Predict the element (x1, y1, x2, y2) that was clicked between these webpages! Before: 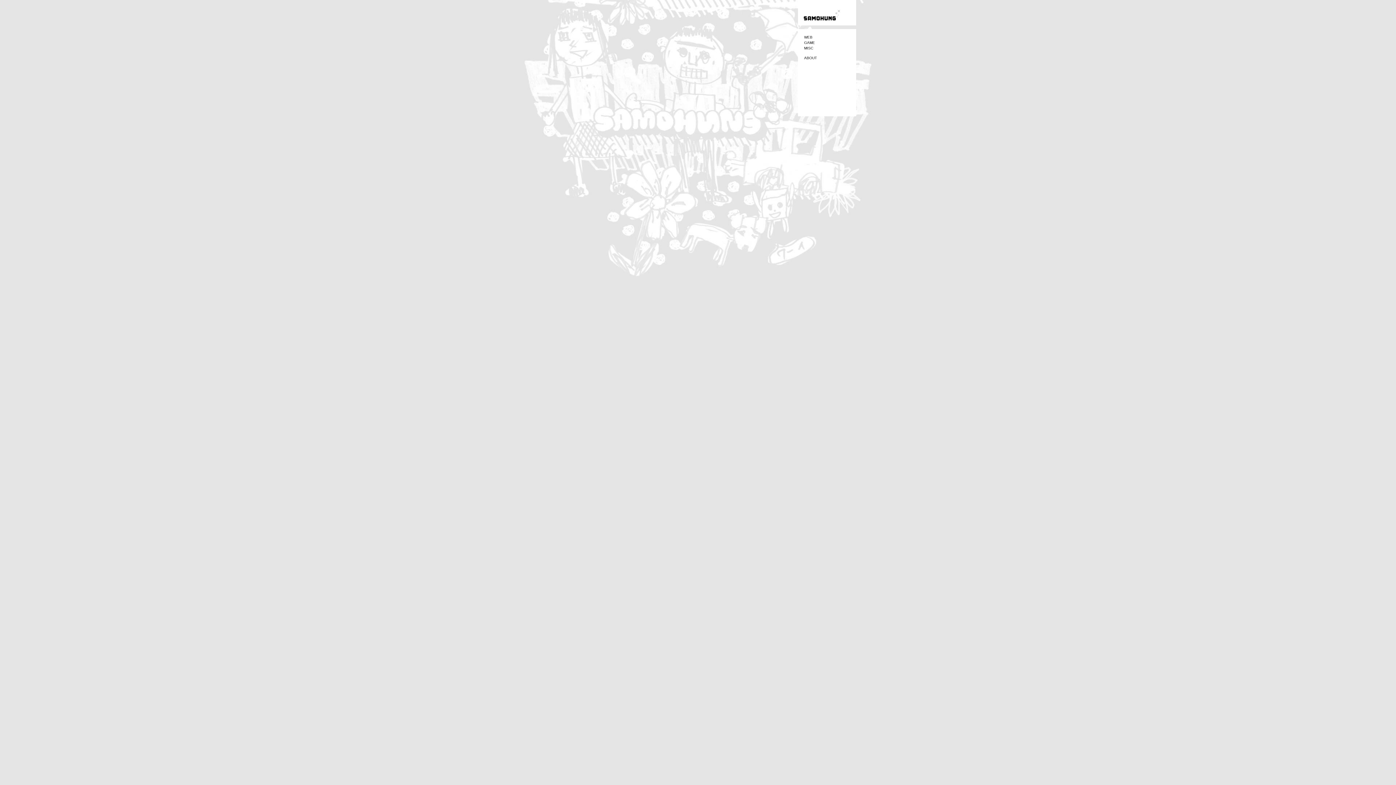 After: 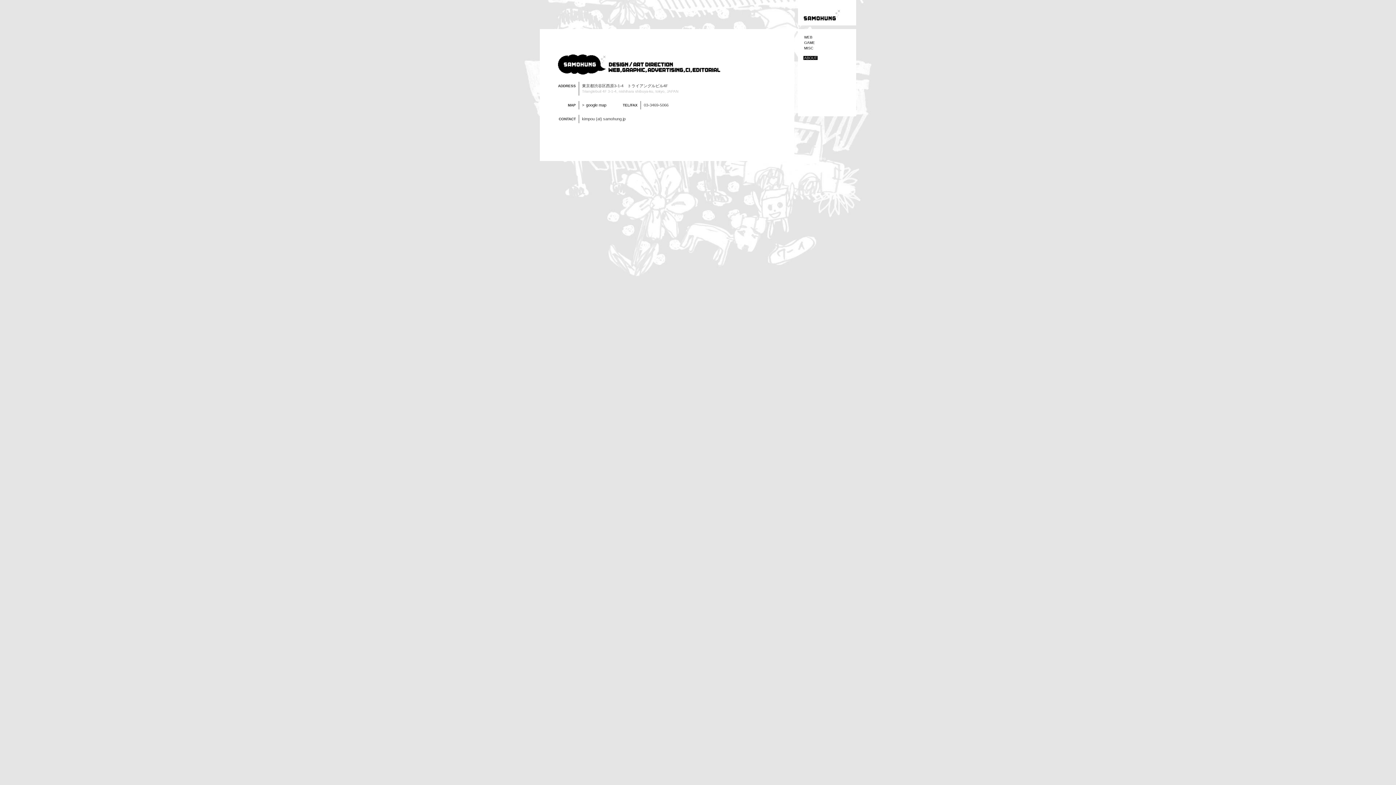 Action: label: ABOUT bbox: (803, 56, 817, 60)